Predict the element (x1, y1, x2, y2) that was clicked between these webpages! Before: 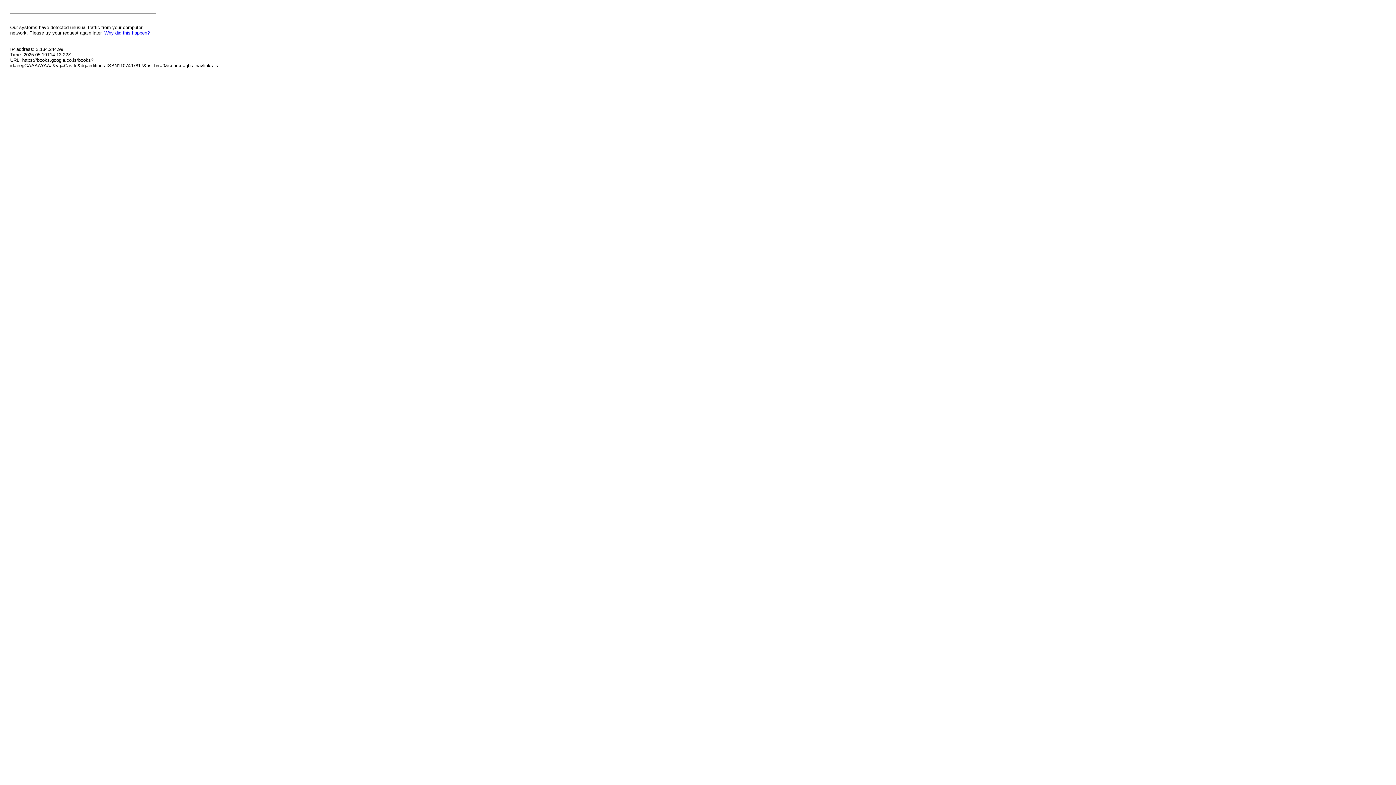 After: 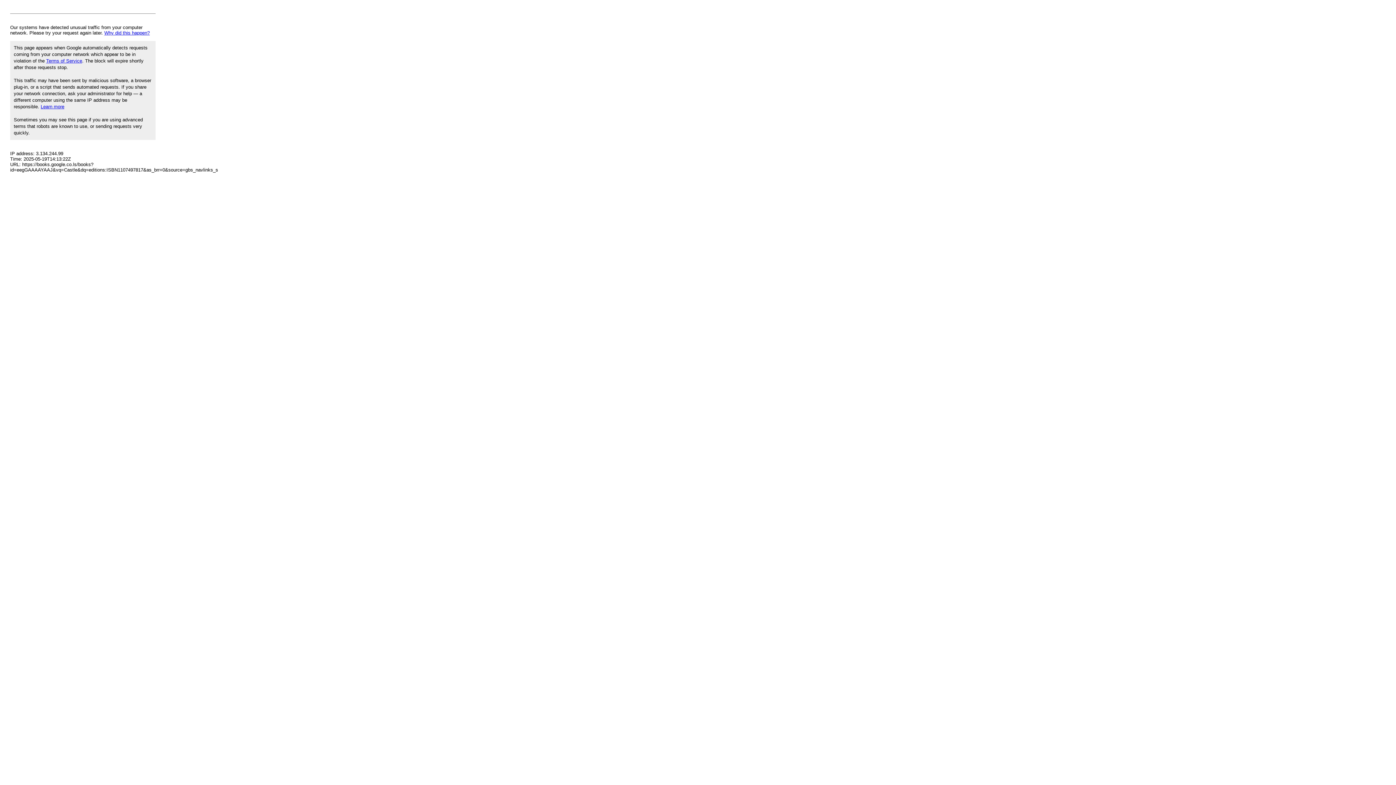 Action: label: Why did this happen? bbox: (104, 30, 149, 35)